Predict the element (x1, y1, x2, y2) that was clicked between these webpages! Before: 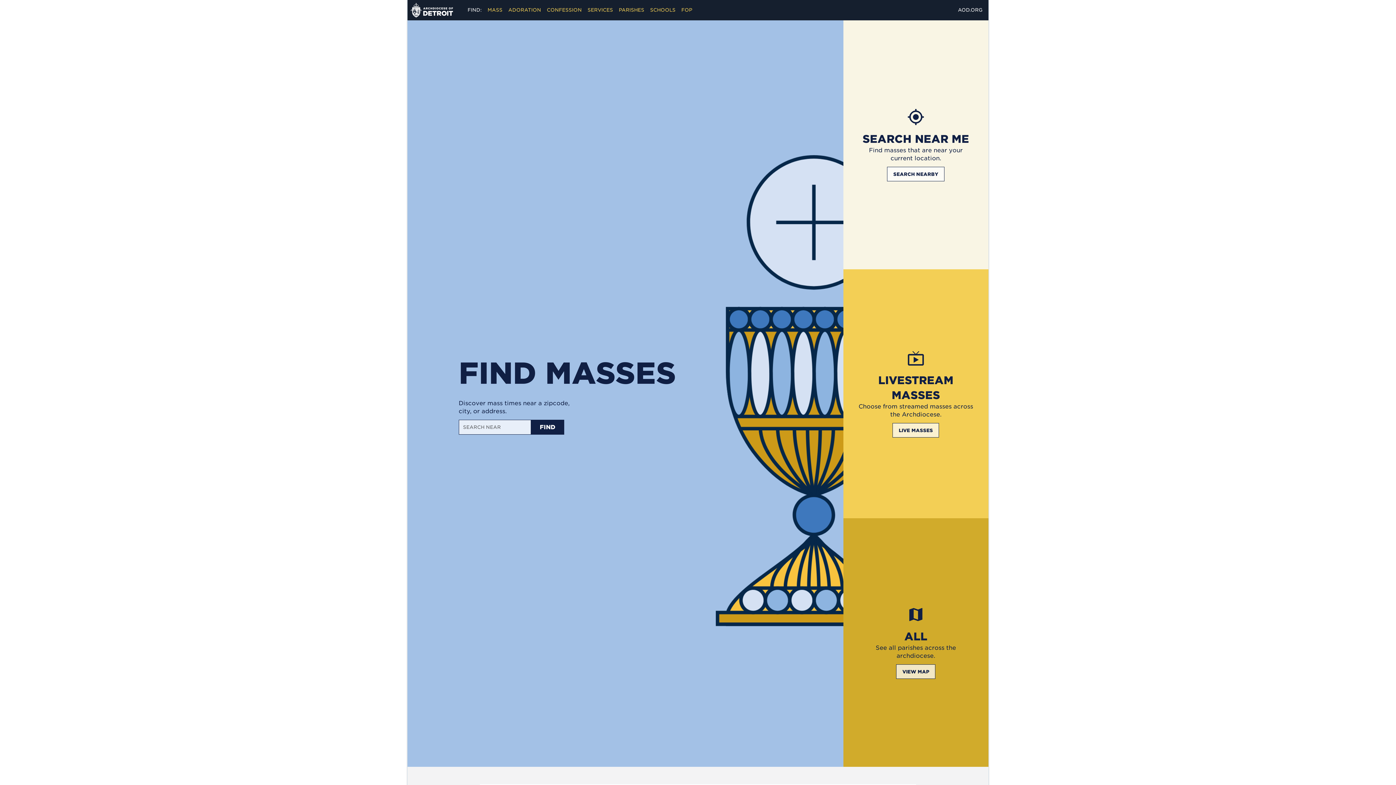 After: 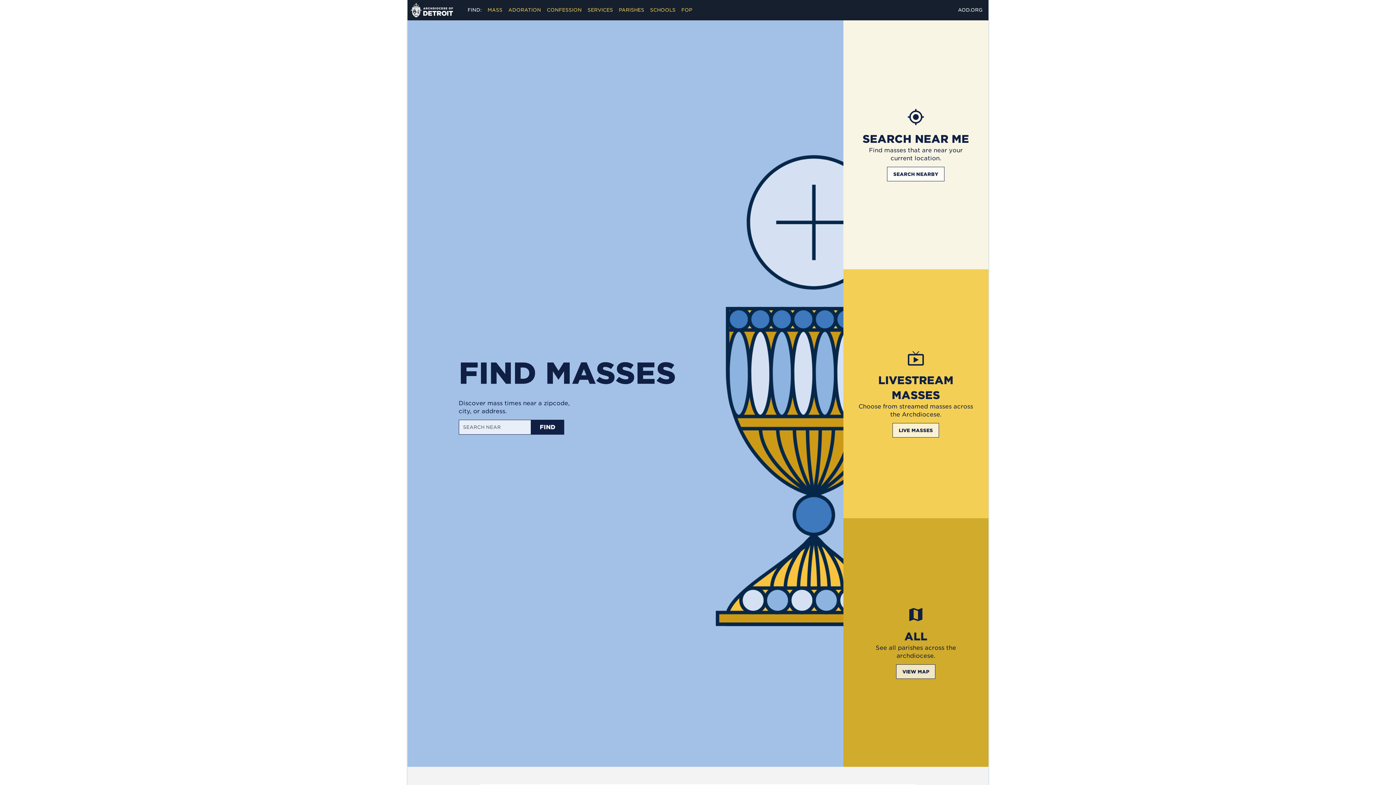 Action: bbox: (484, 6, 505, 13) label: MASS